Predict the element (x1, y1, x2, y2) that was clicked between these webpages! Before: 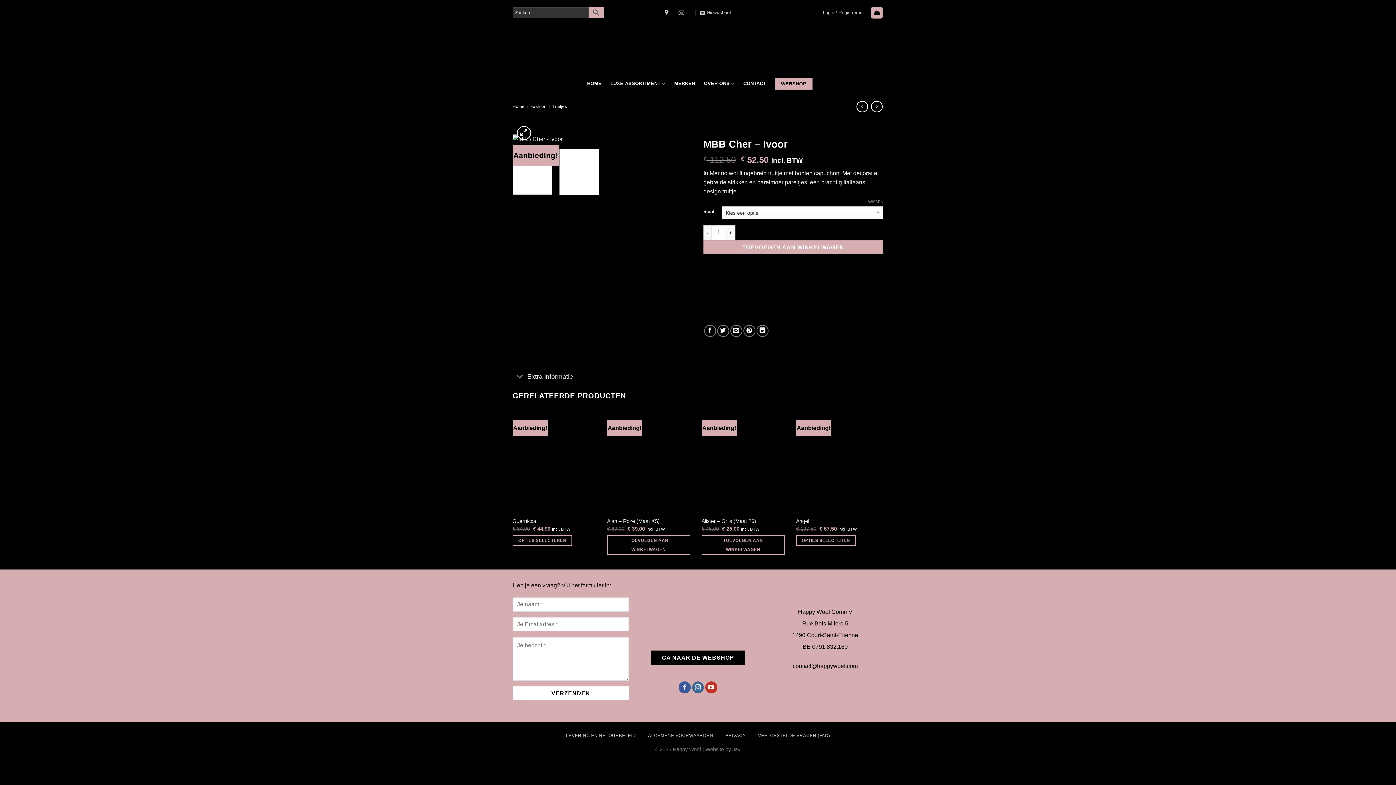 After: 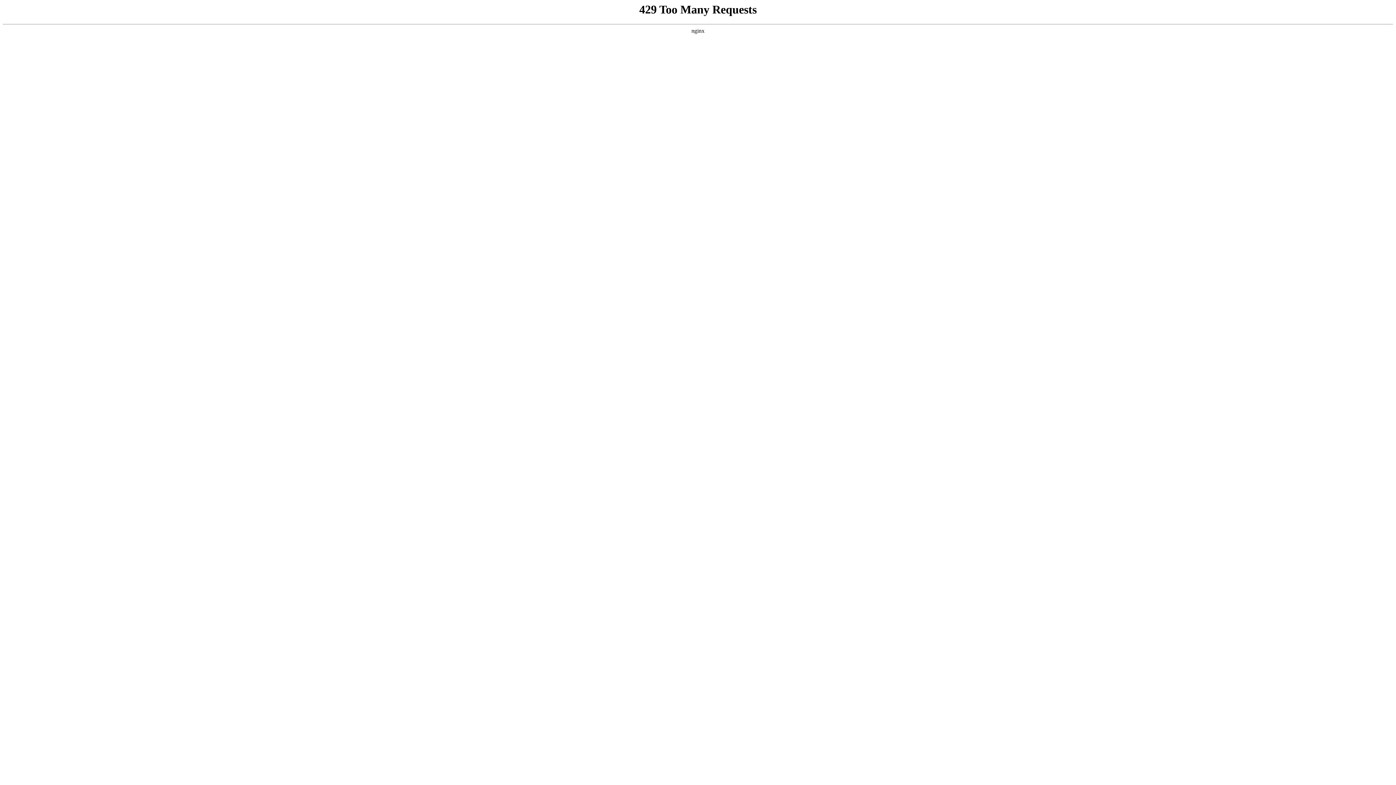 Action: bbox: (607, 535, 690, 555) label: Toevoegen aan winkelwagen: “Alan - Roze (Maat XS)“